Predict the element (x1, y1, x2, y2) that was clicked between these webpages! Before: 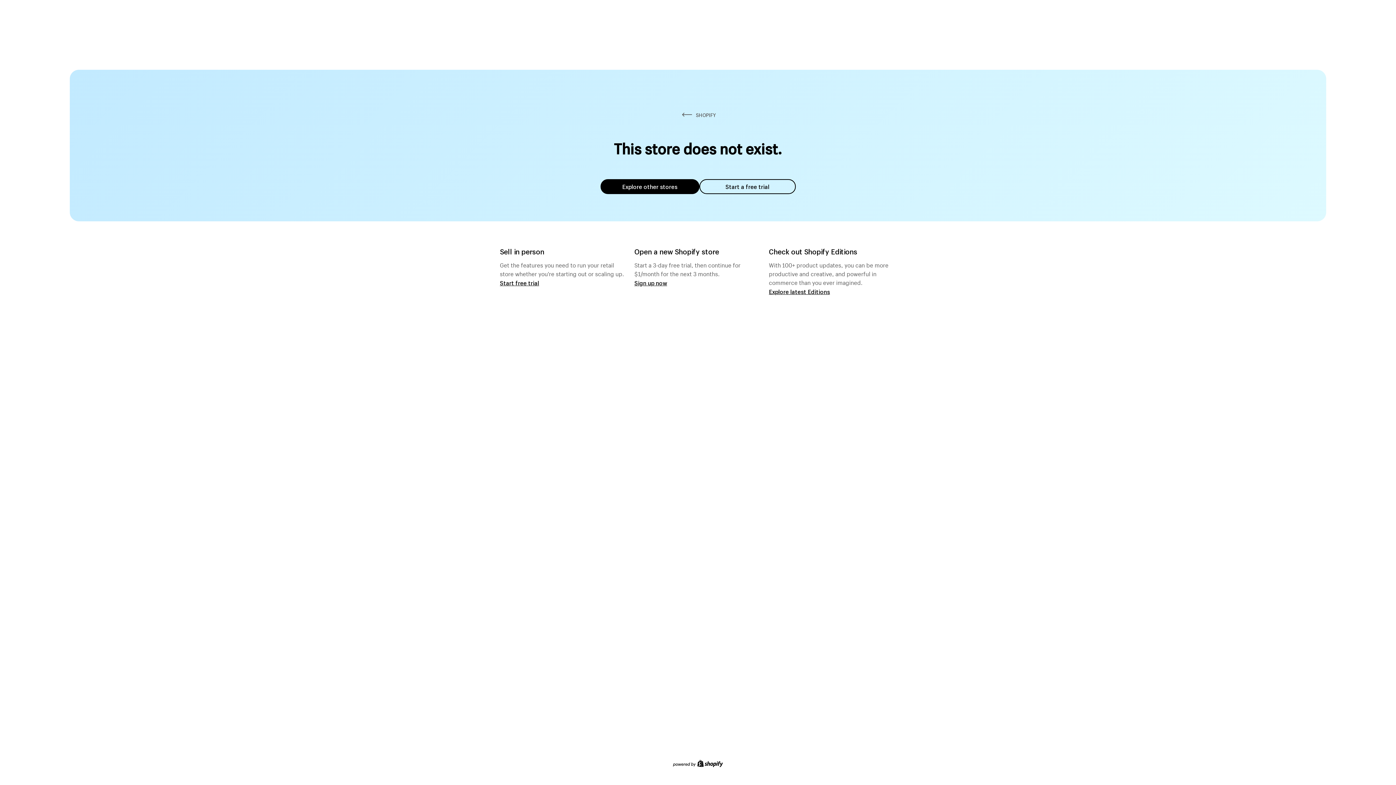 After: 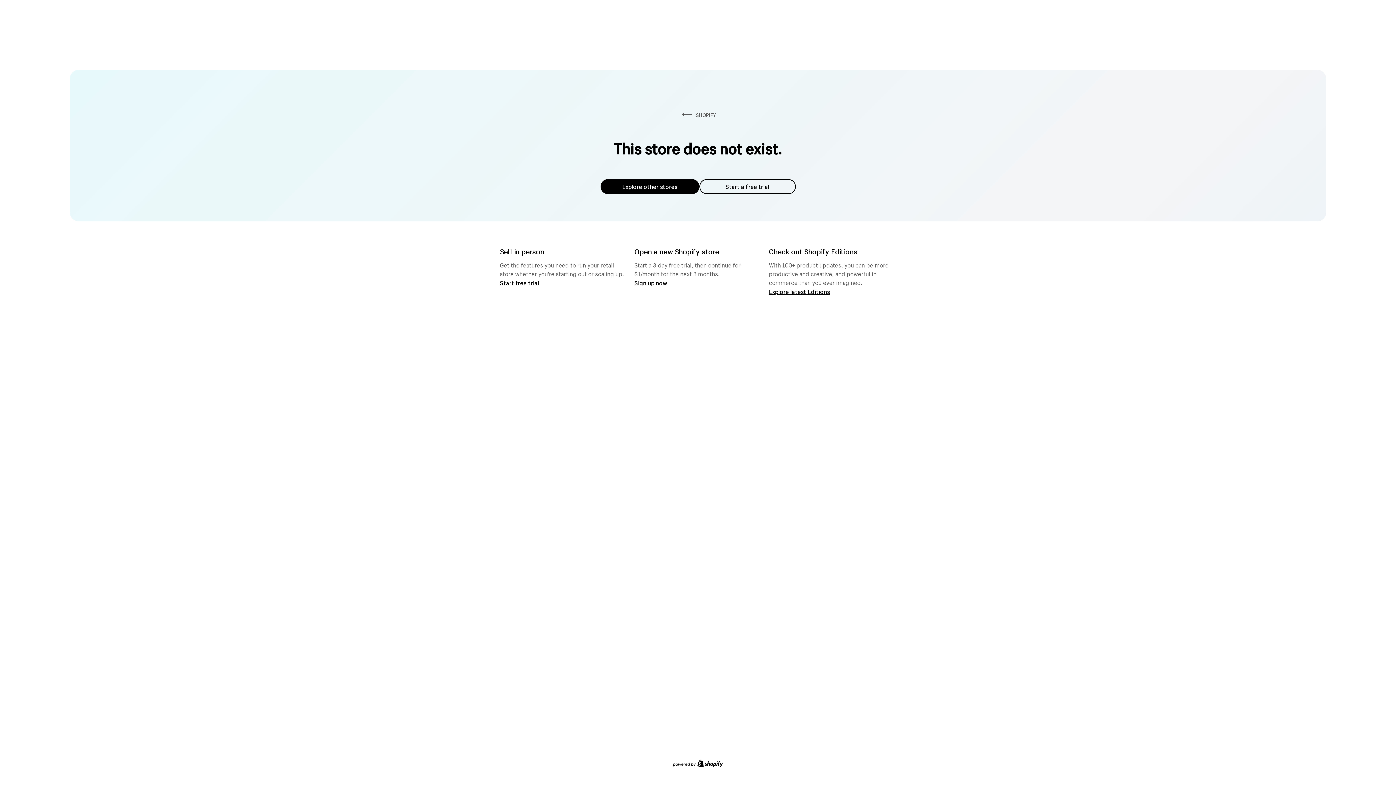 Action: bbox: (600, 179, 699, 194) label: Explore other stores